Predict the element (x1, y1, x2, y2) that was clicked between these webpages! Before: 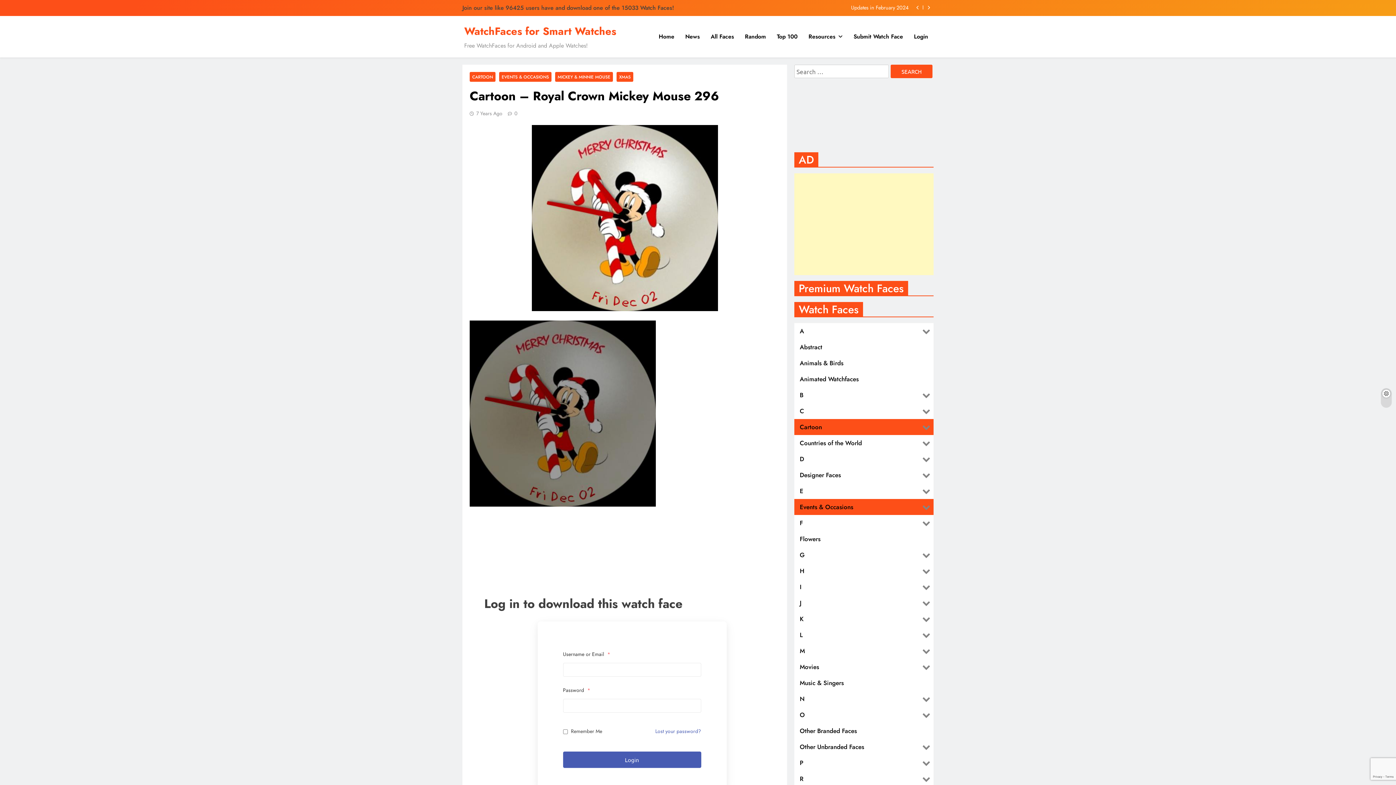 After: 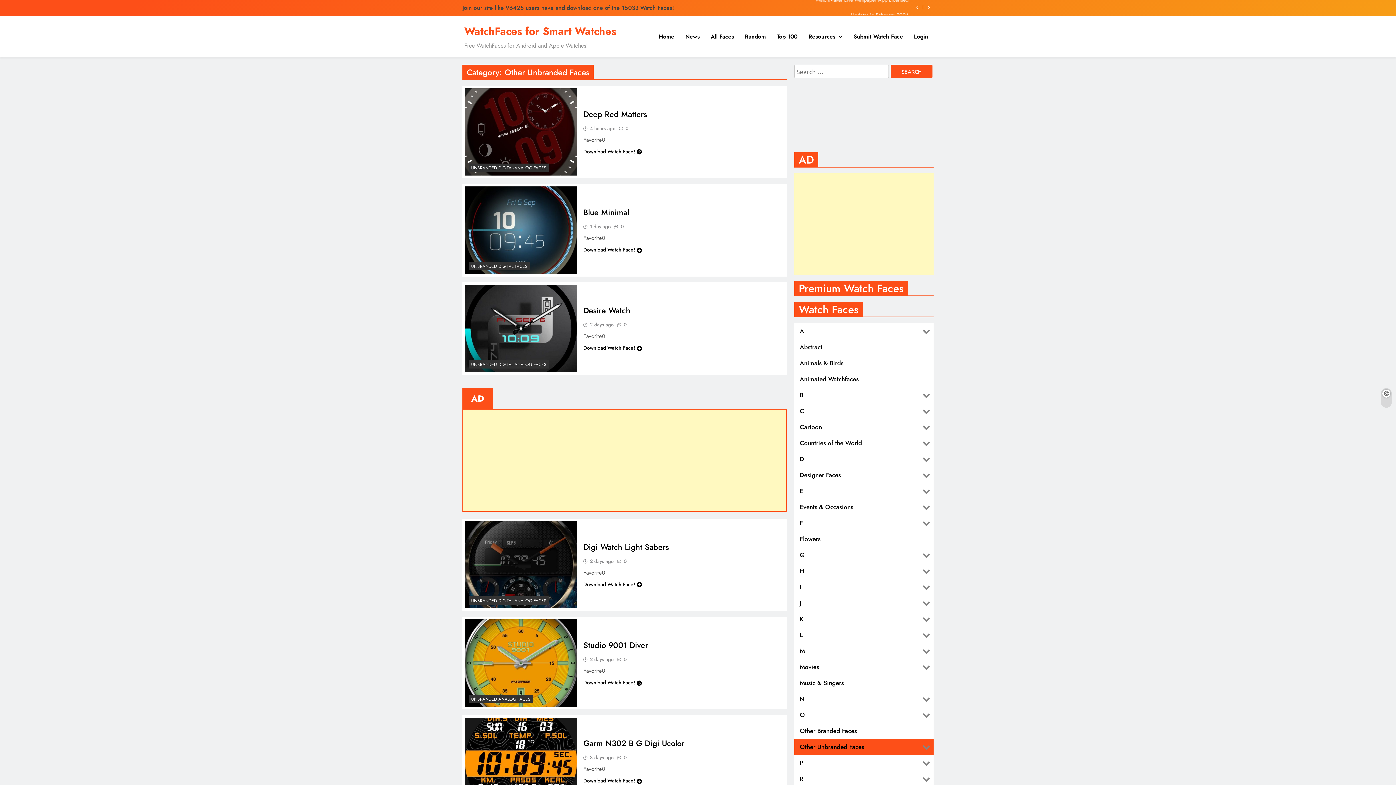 Action: label: Other Unbranded Faces bbox: (794, 739, 919, 755)